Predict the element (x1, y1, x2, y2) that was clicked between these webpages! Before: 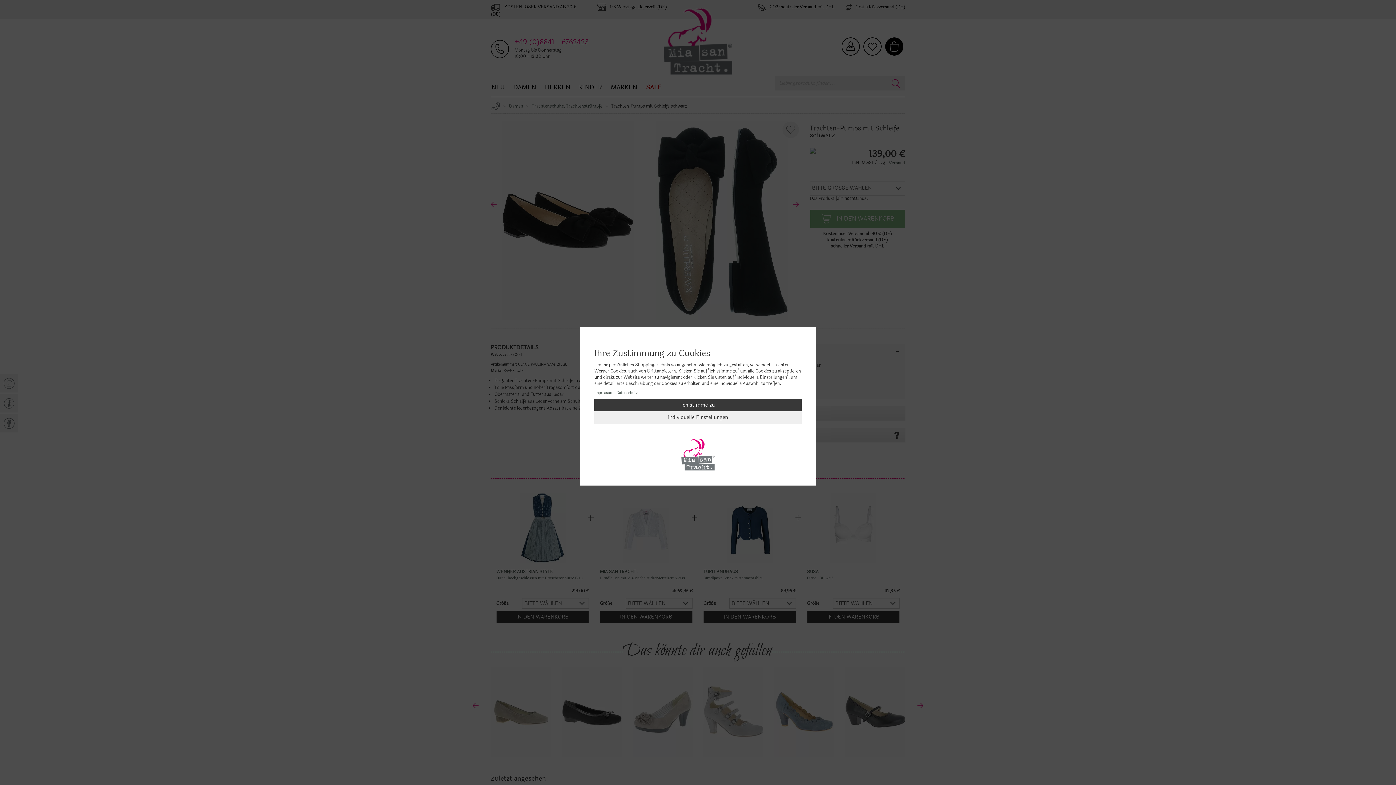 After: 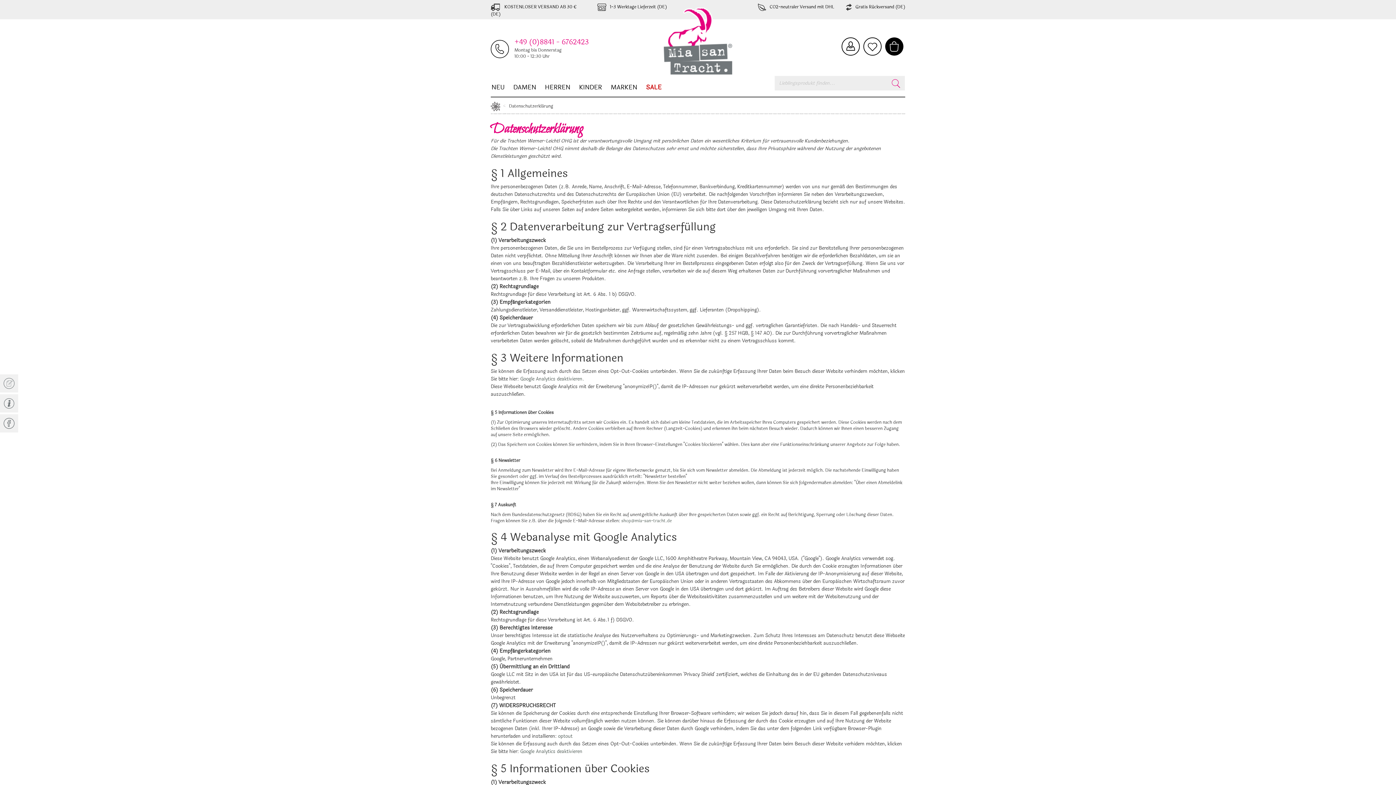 Action: label: Datenschutz bbox: (616, 390, 637, 396)